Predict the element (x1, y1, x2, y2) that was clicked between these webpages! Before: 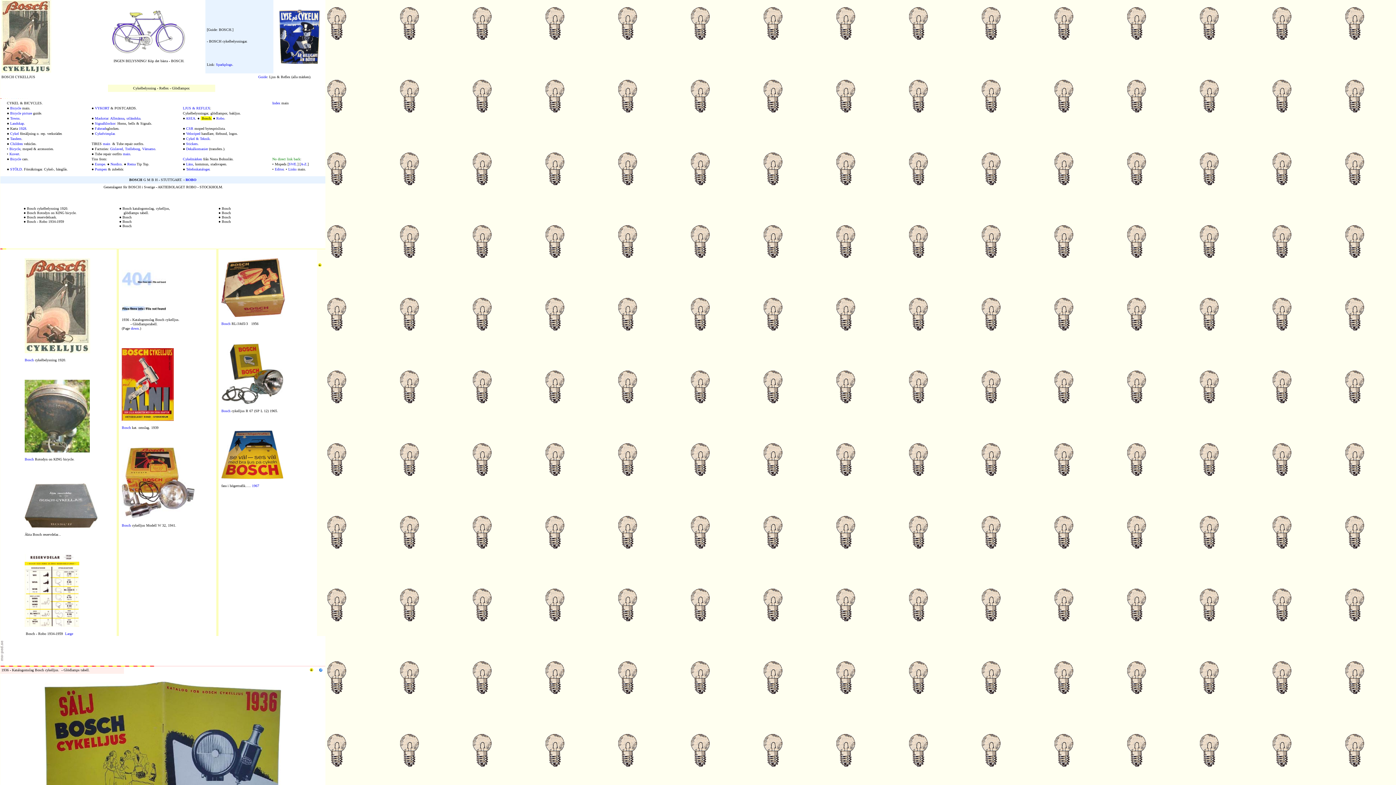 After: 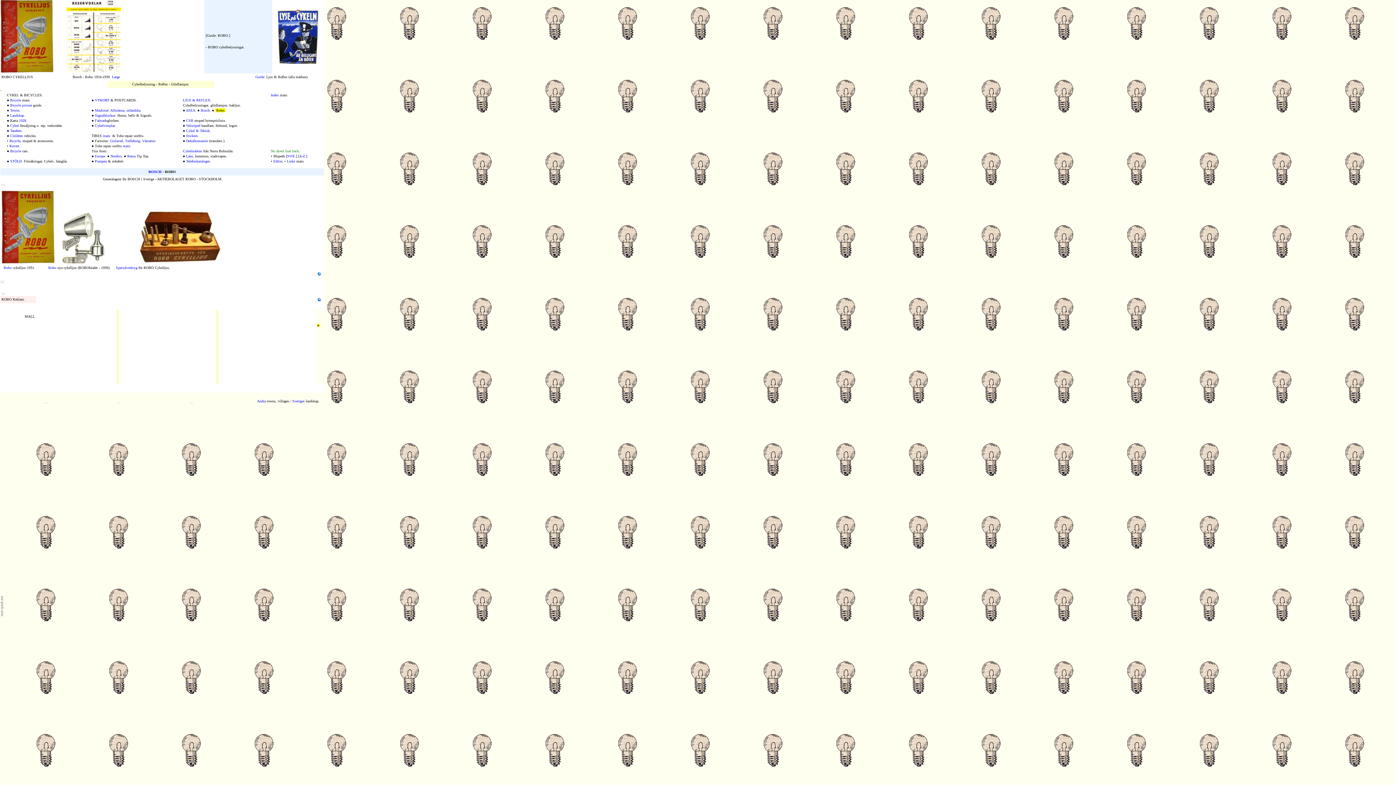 Action: label: ROBO bbox: (185, 177, 196, 181)